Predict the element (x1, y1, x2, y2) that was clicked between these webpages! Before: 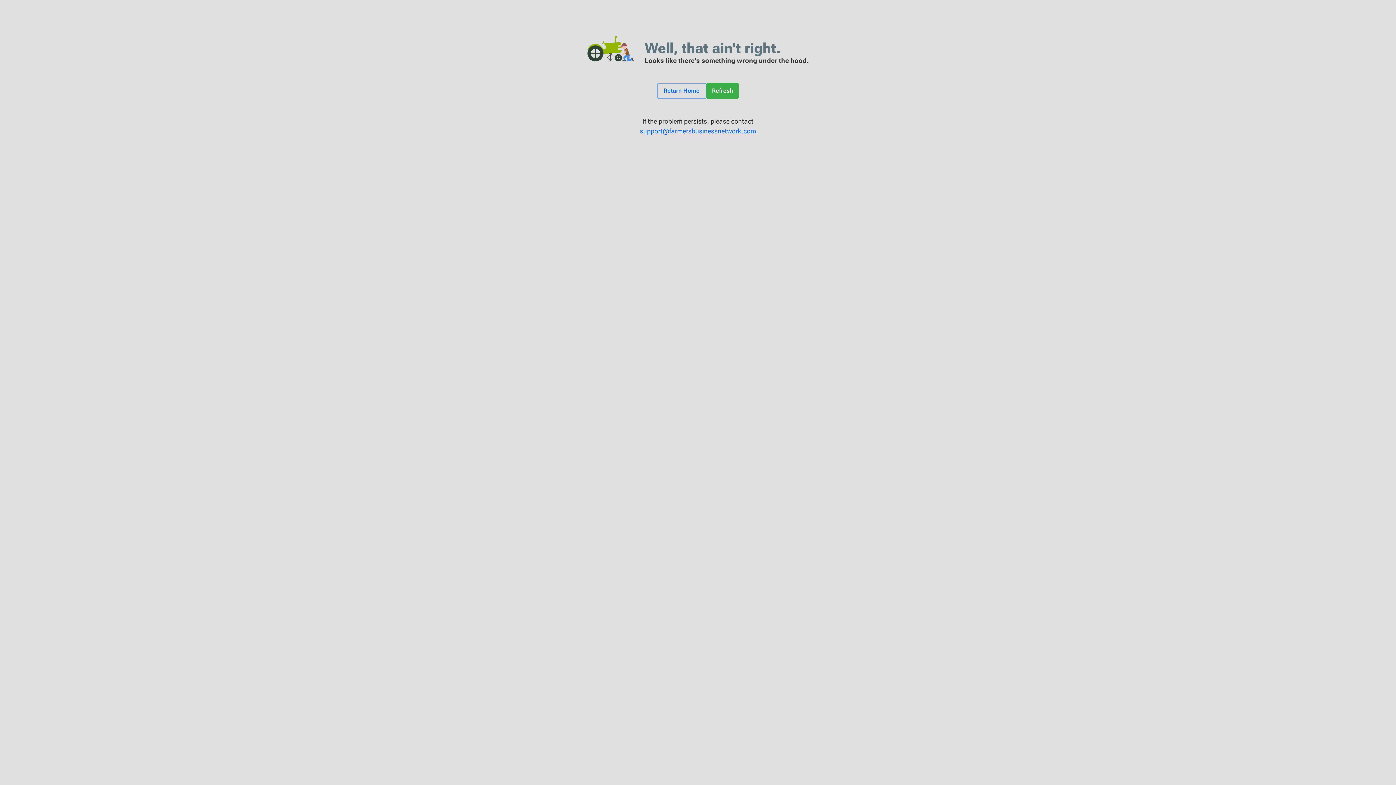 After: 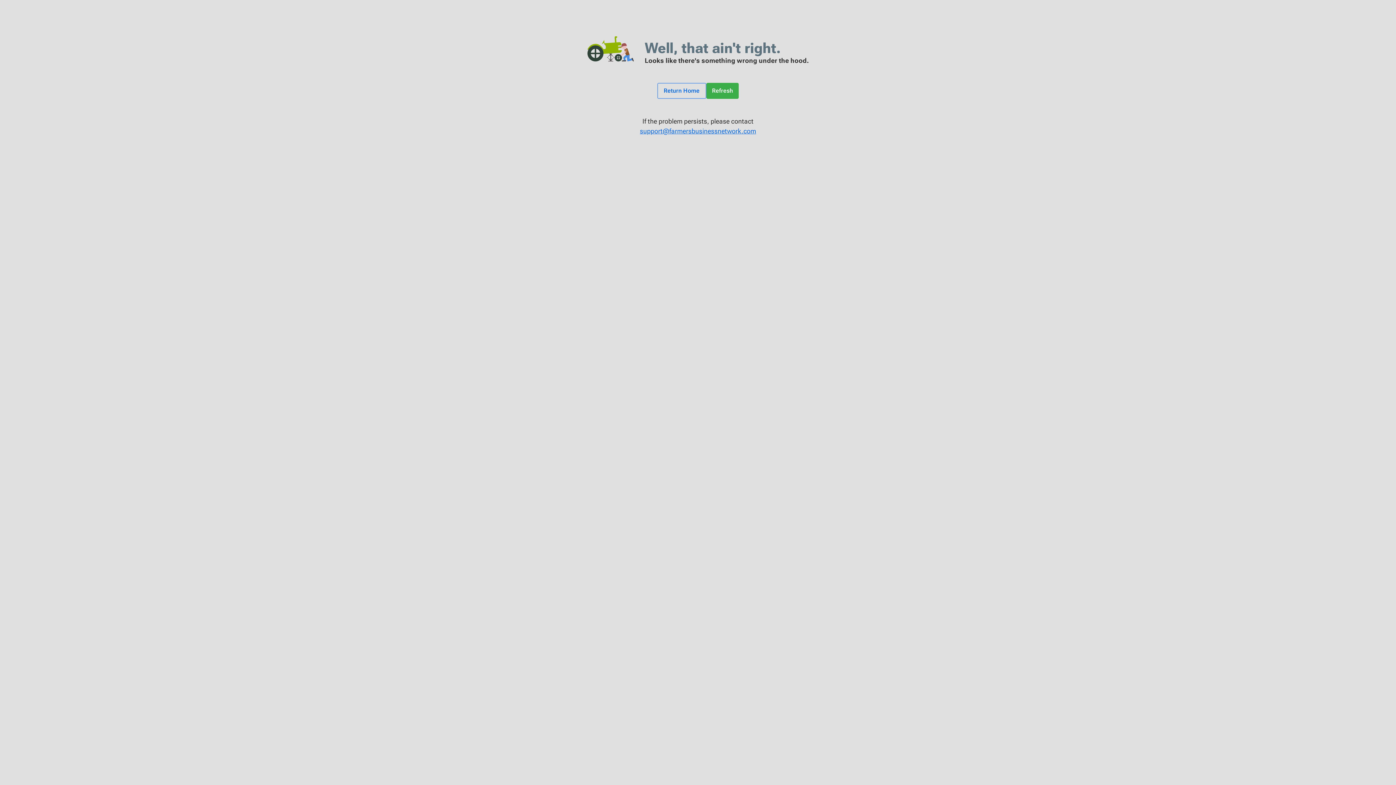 Action: label: support@farmersbusinessnetwork.com bbox: (7, 126, 1389, 136)